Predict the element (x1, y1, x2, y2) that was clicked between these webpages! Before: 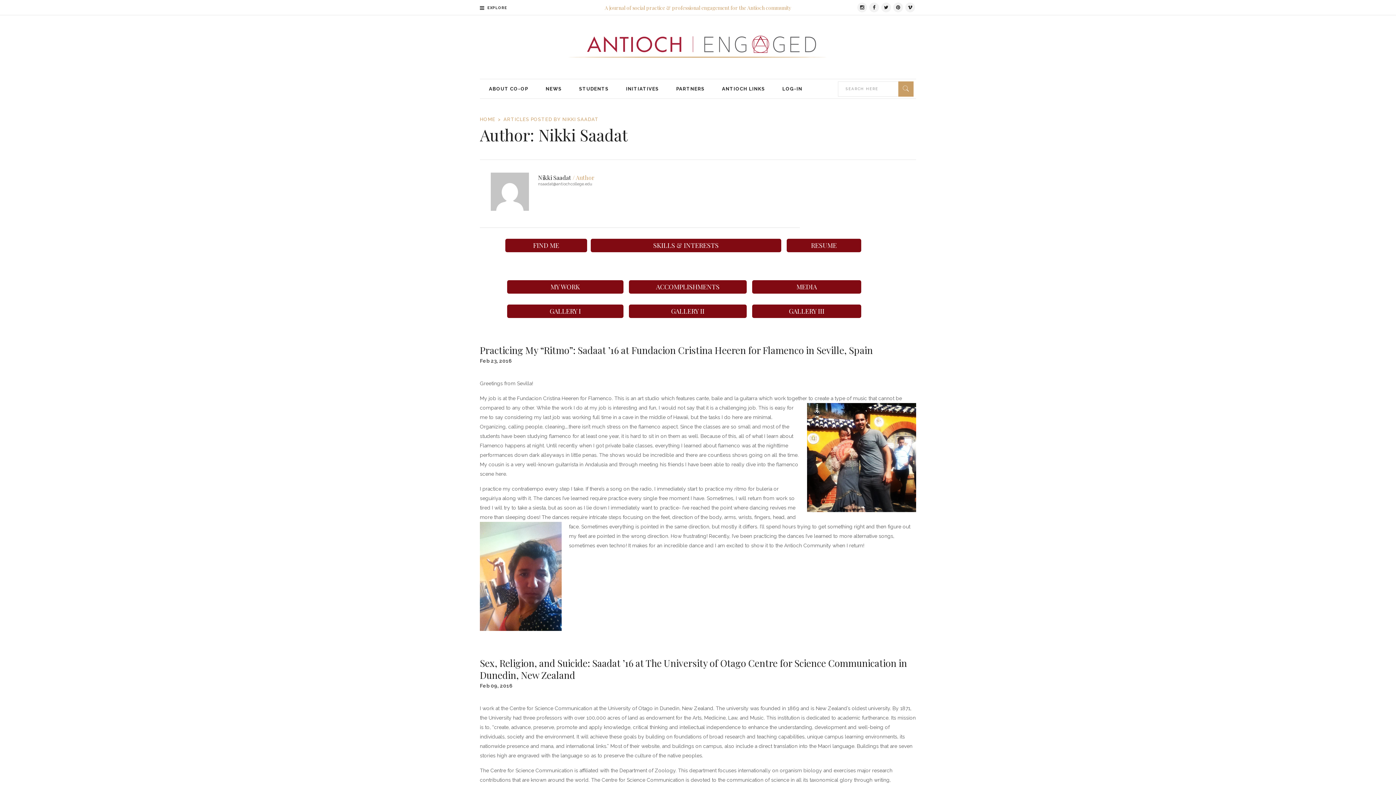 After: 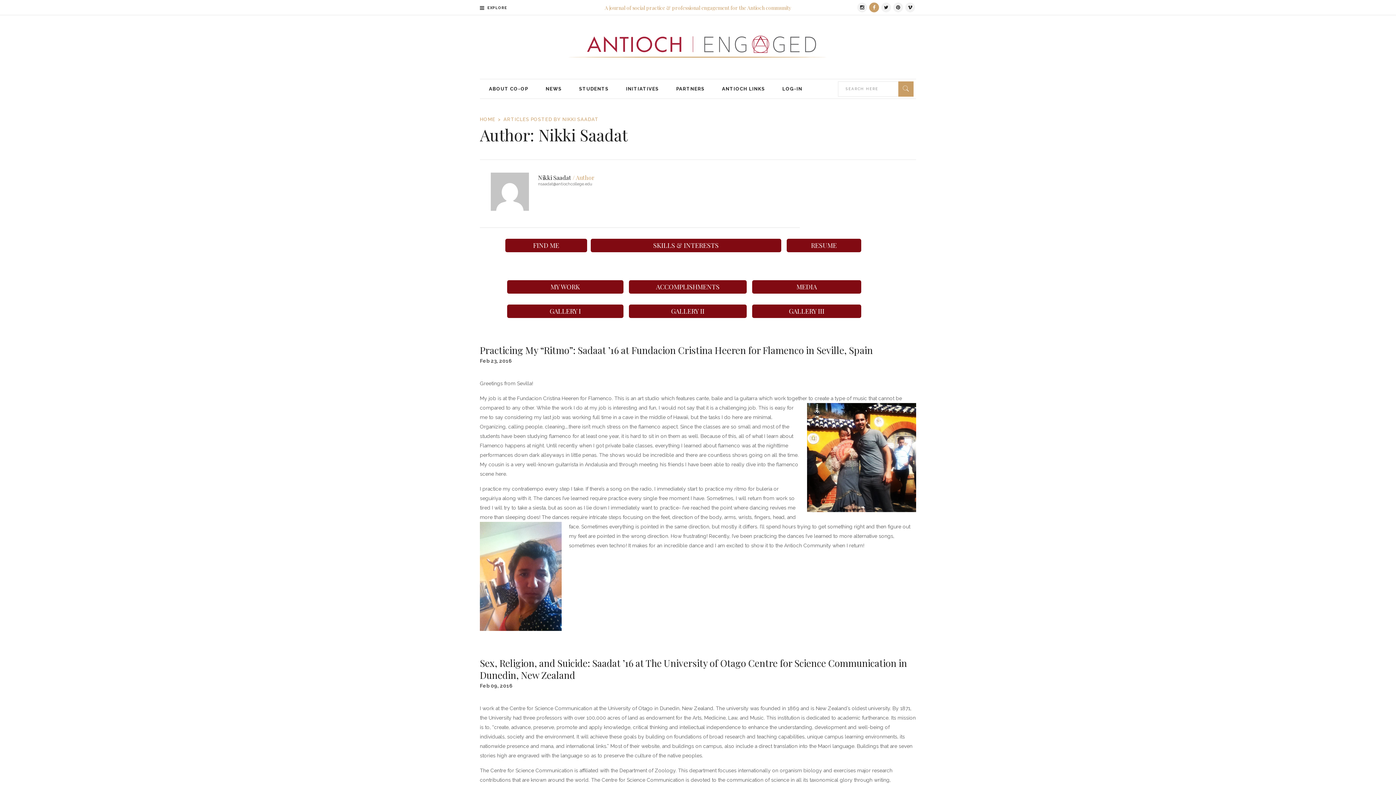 Action: bbox: (869, 2, 879, 12)